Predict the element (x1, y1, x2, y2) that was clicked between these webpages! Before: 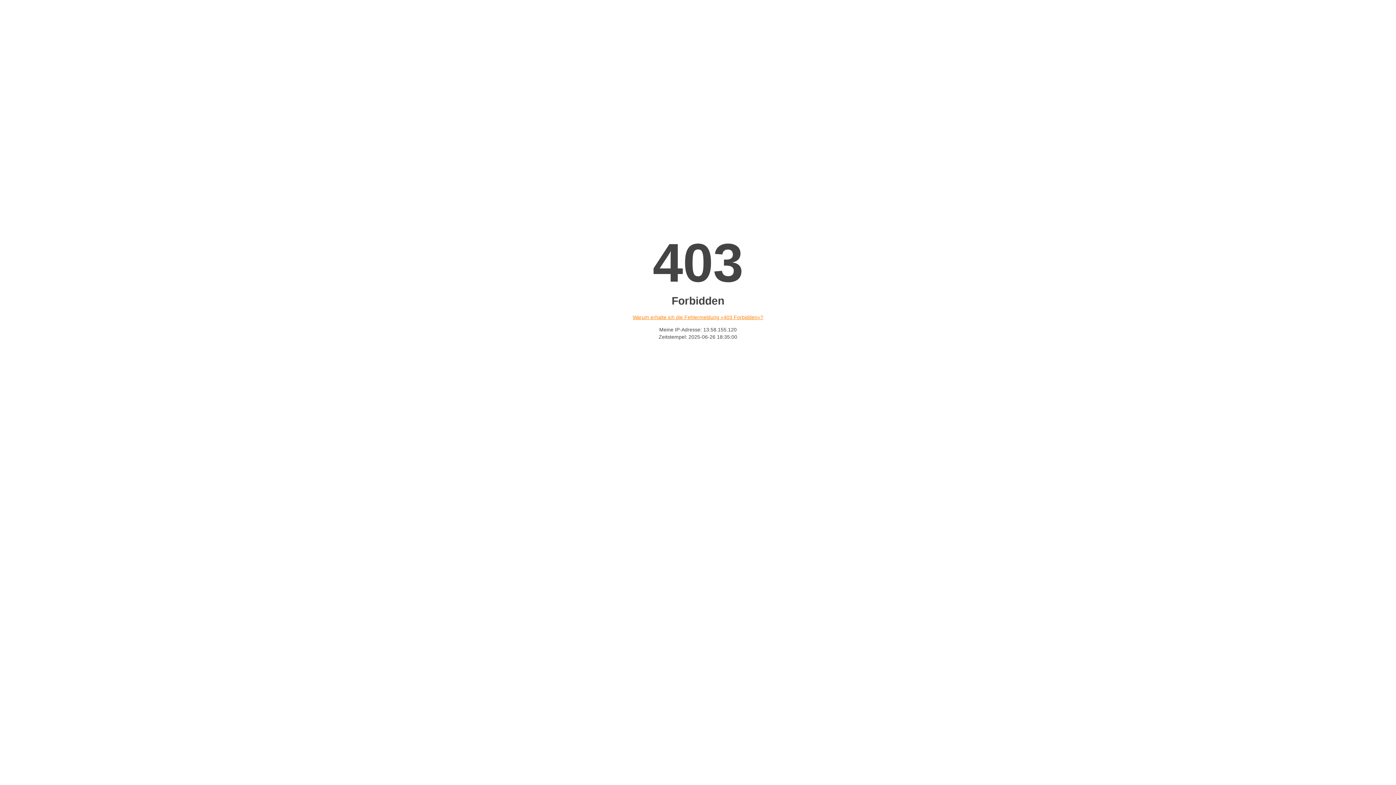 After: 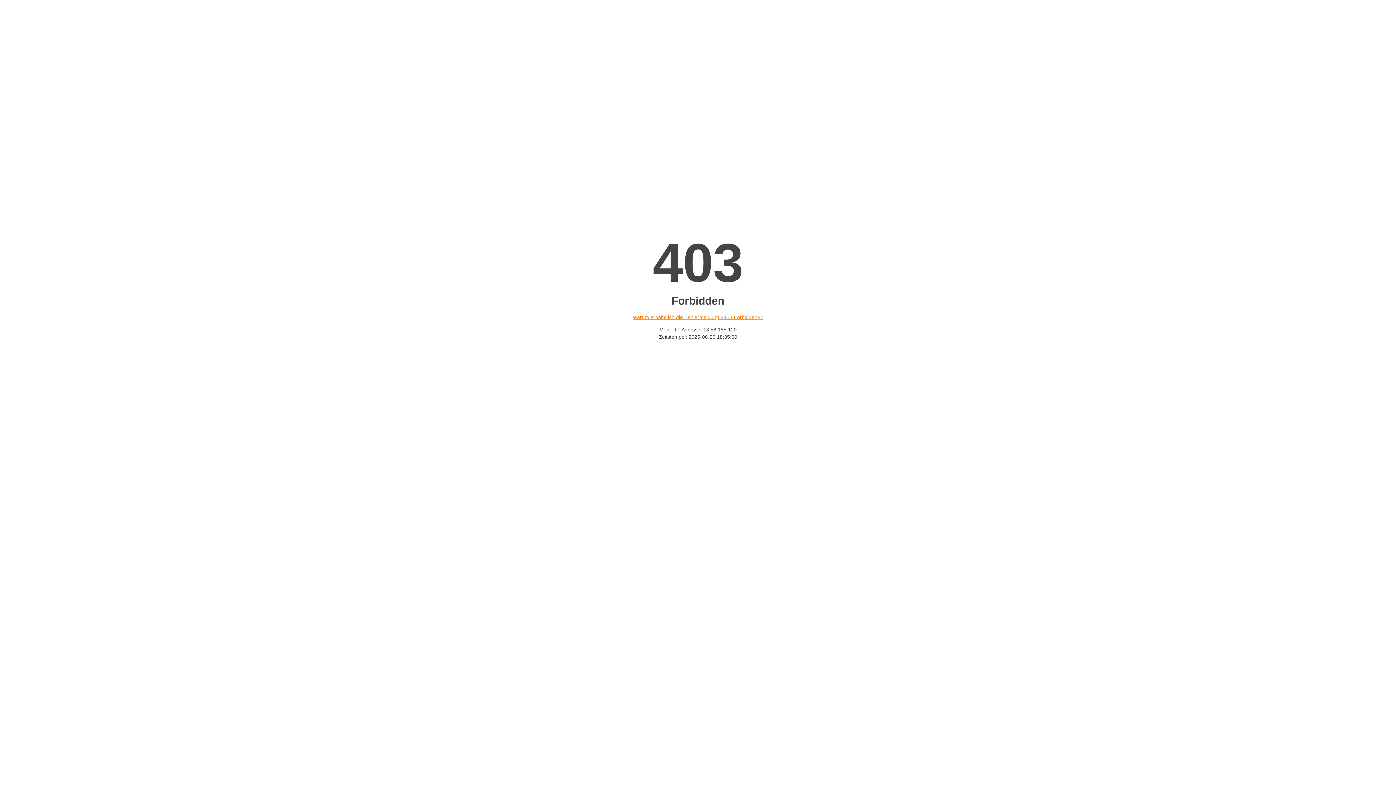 Action: label: Warum erhalte ich die Fehlermeldung «403 Forbidden»? bbox: (632, 314, 763, 320)